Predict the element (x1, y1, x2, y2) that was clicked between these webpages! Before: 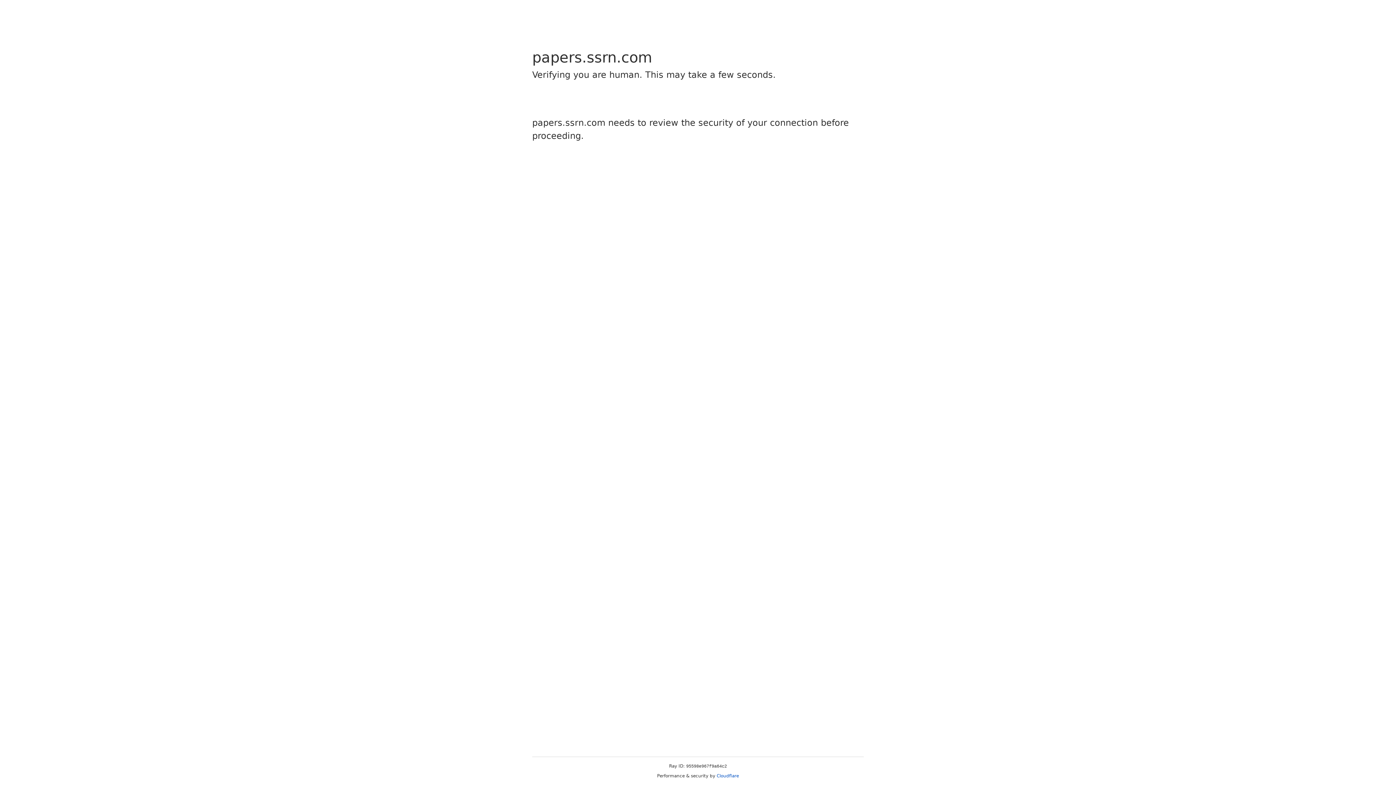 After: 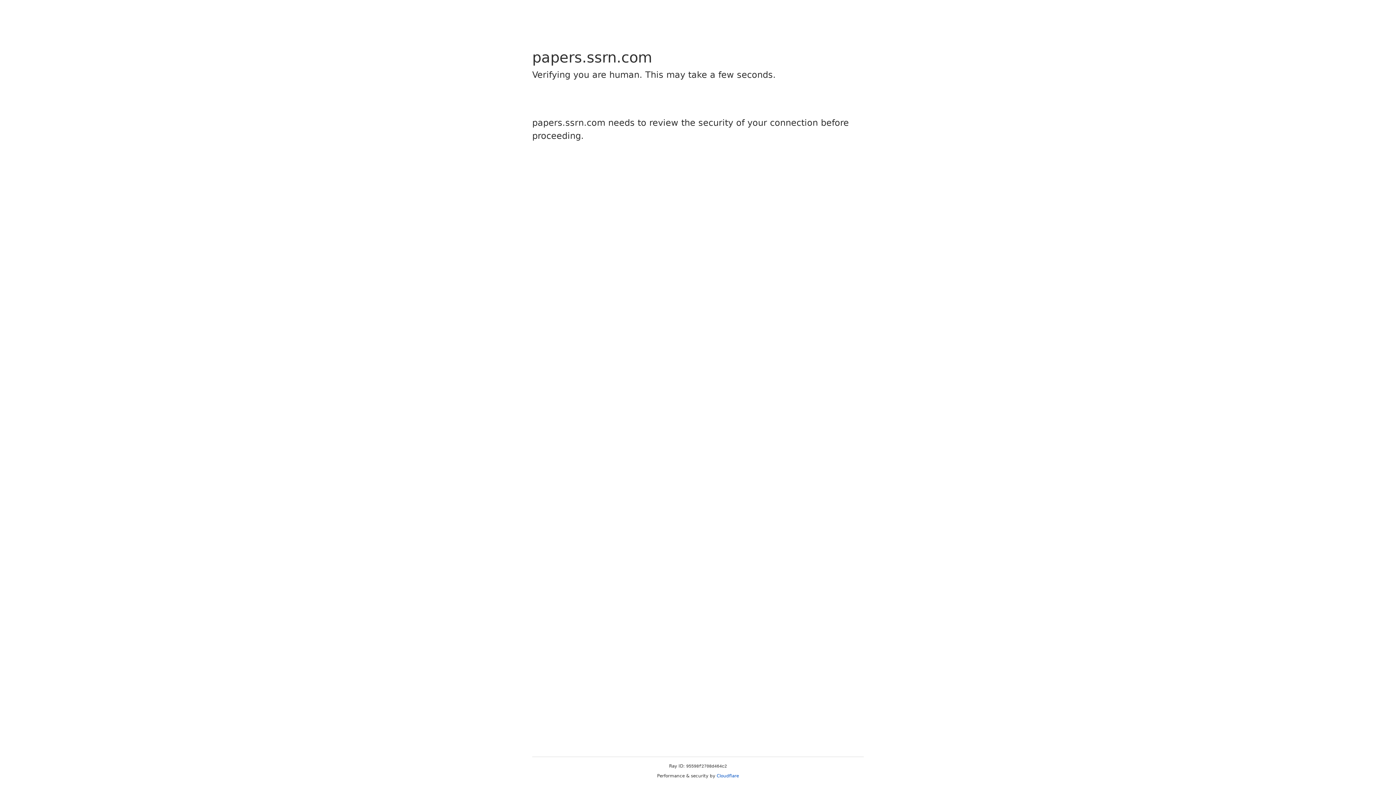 Action: bbox: (716, 773, 739, 778) label: Cloudflare